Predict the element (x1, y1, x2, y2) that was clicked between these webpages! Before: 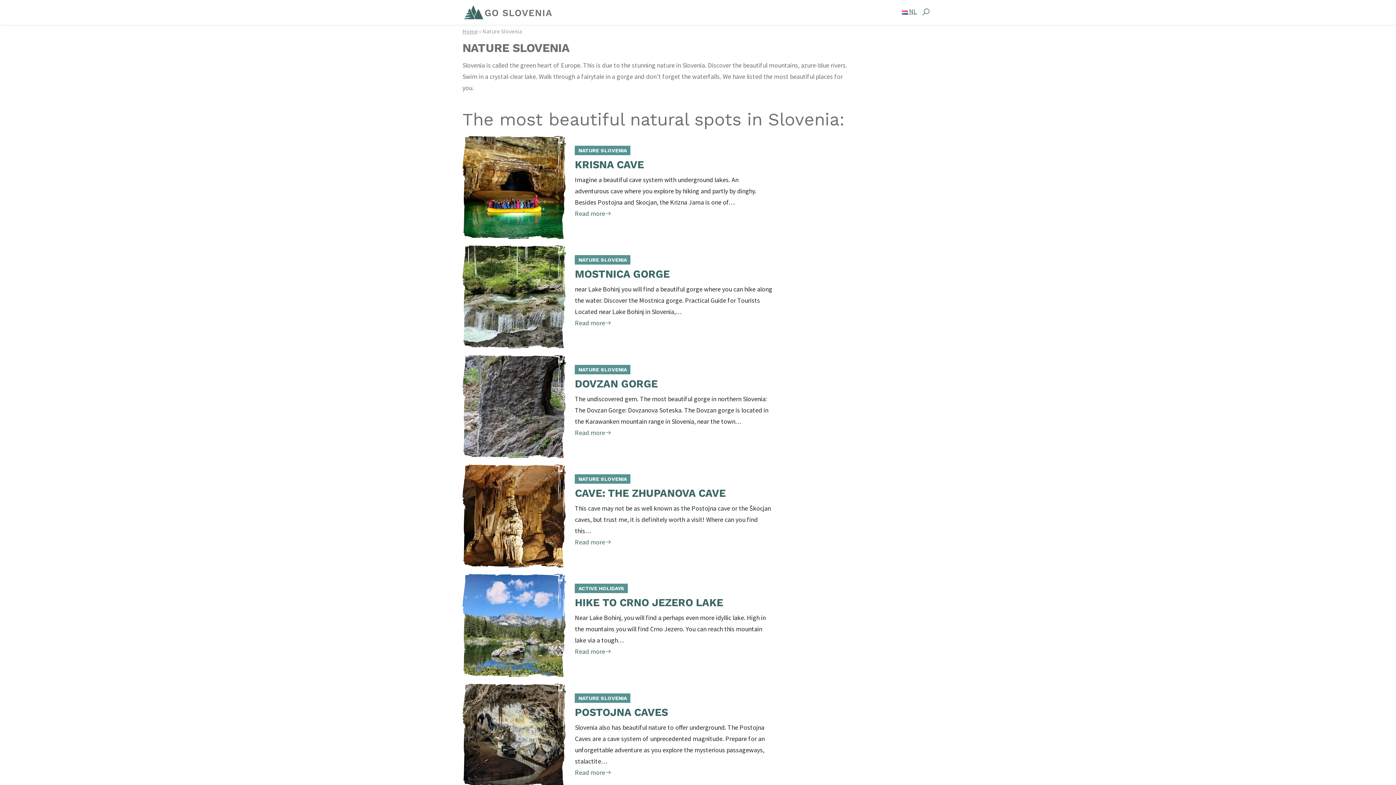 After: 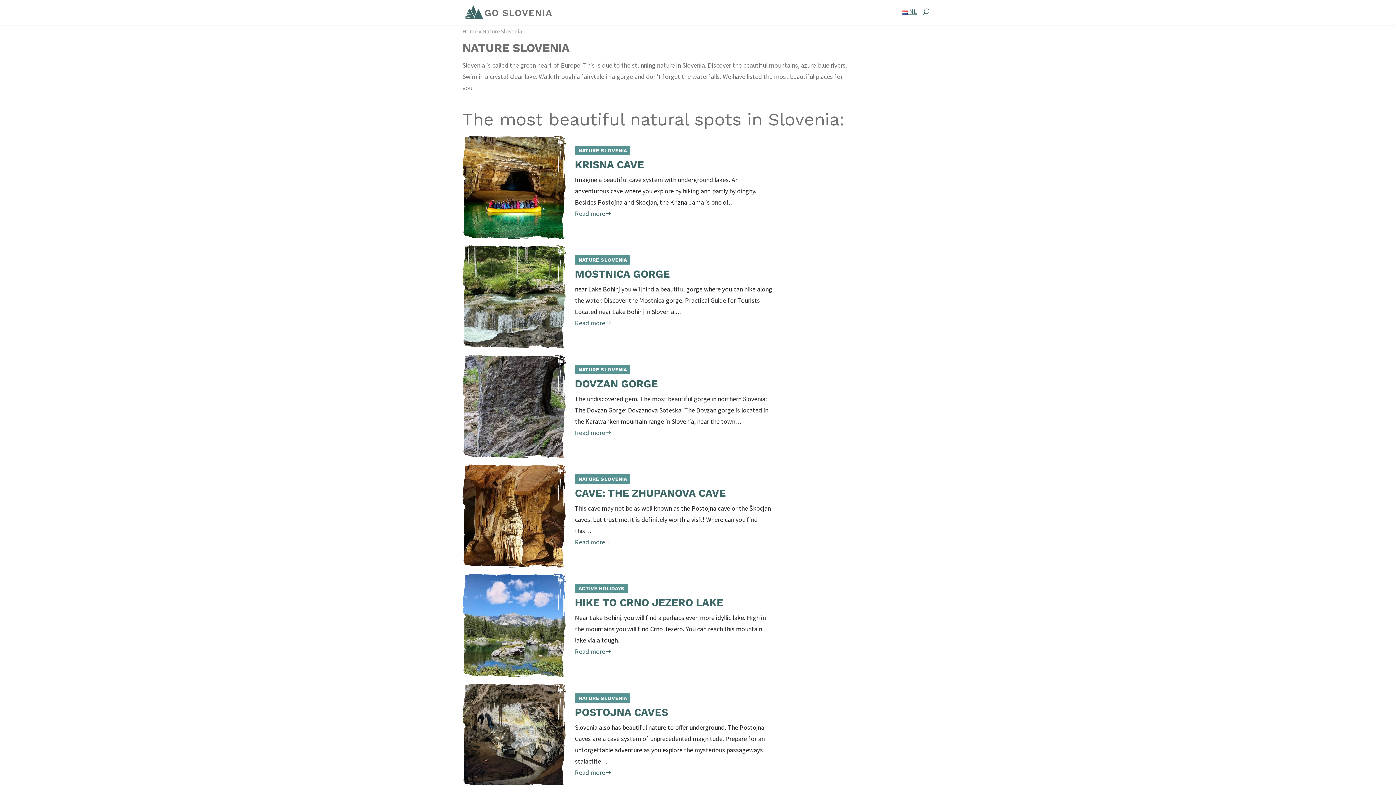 Action: label: NATURE SLOVENIA bbox: (575, 474, 630, 484)